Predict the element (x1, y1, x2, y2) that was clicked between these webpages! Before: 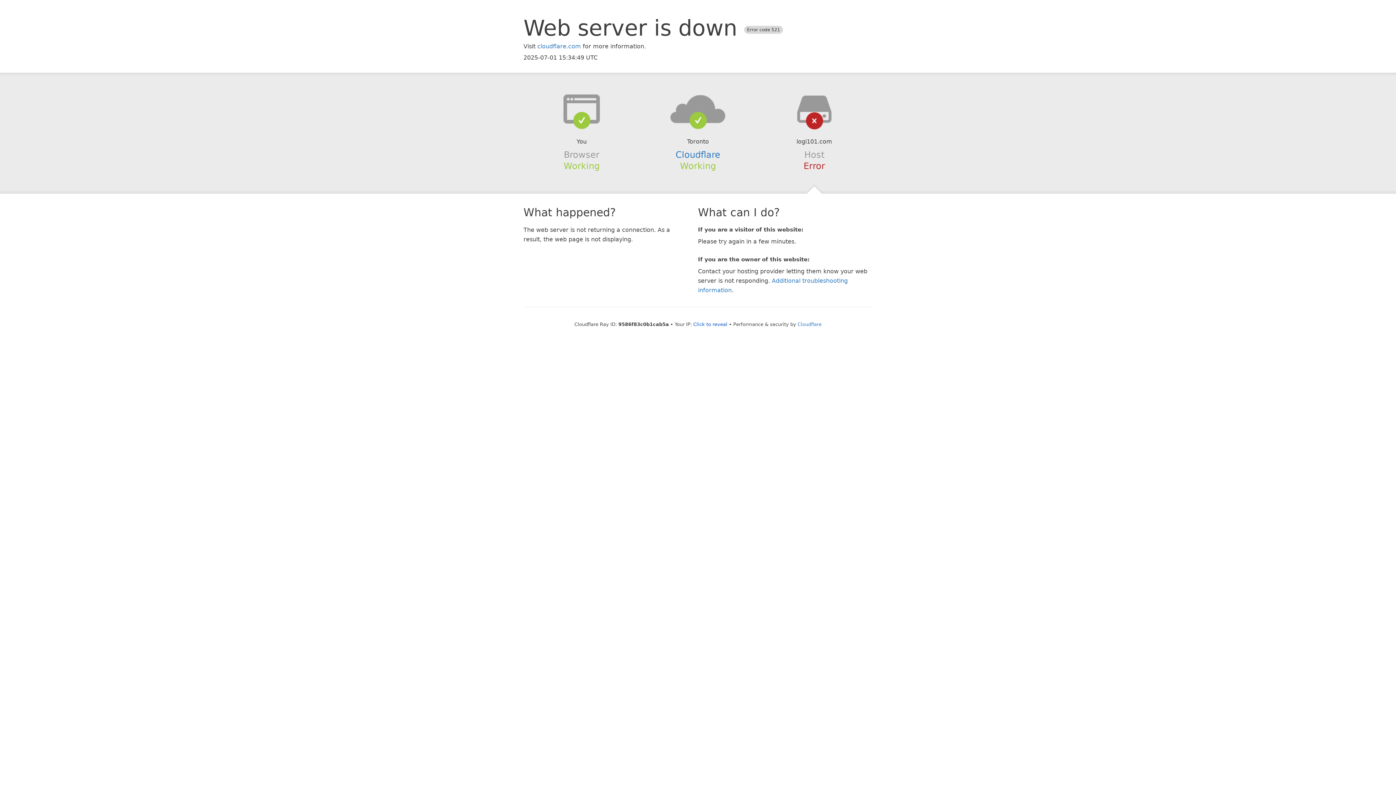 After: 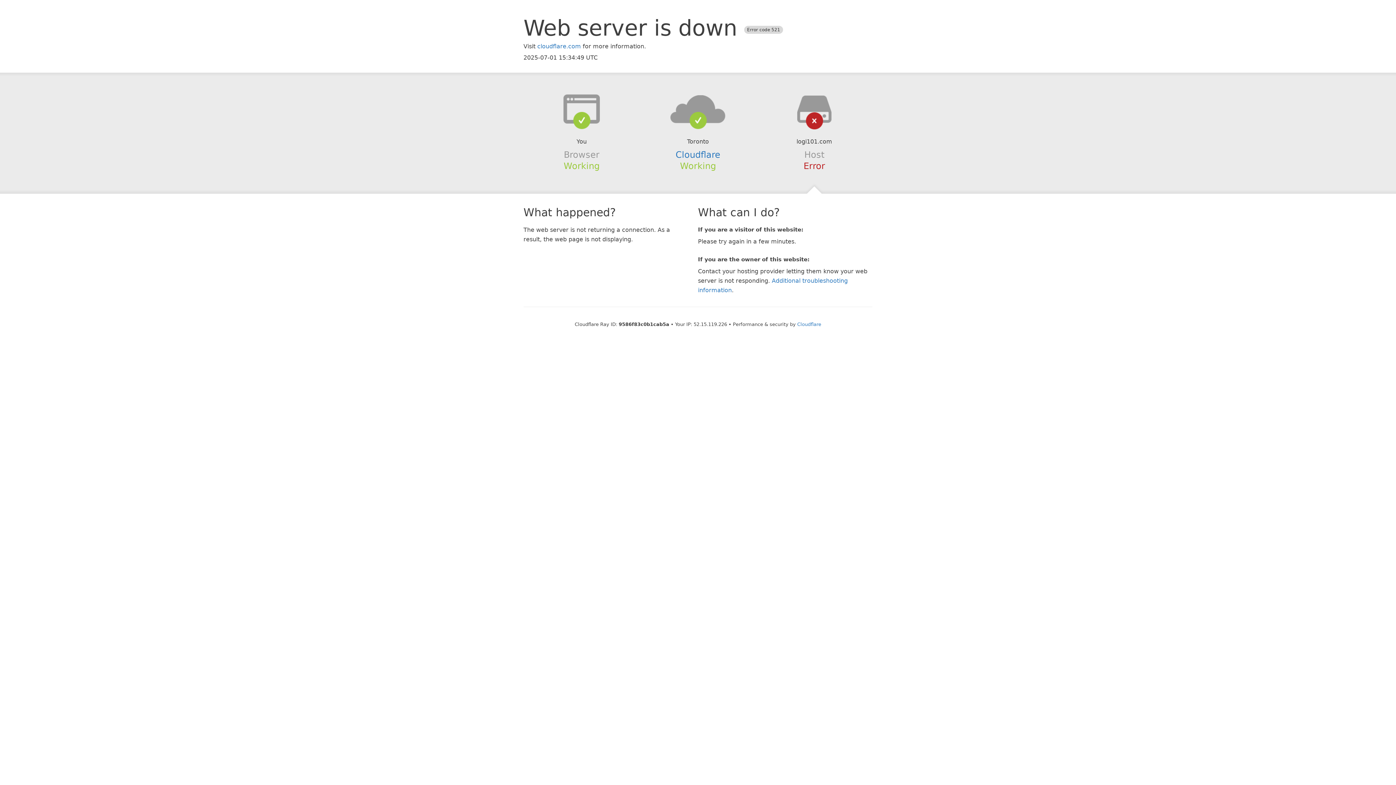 Action: label: Click to reveal bbox: (693, 321, 727, 327)